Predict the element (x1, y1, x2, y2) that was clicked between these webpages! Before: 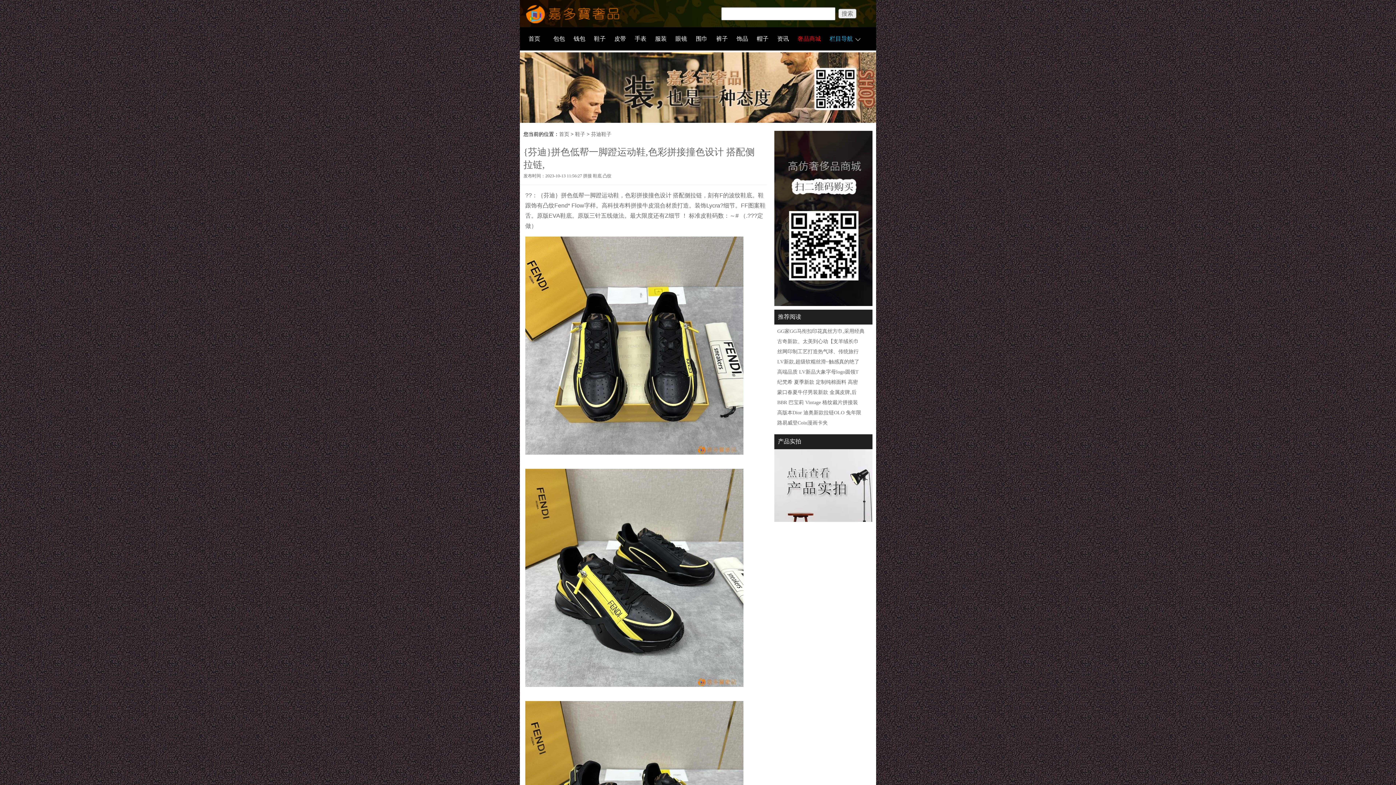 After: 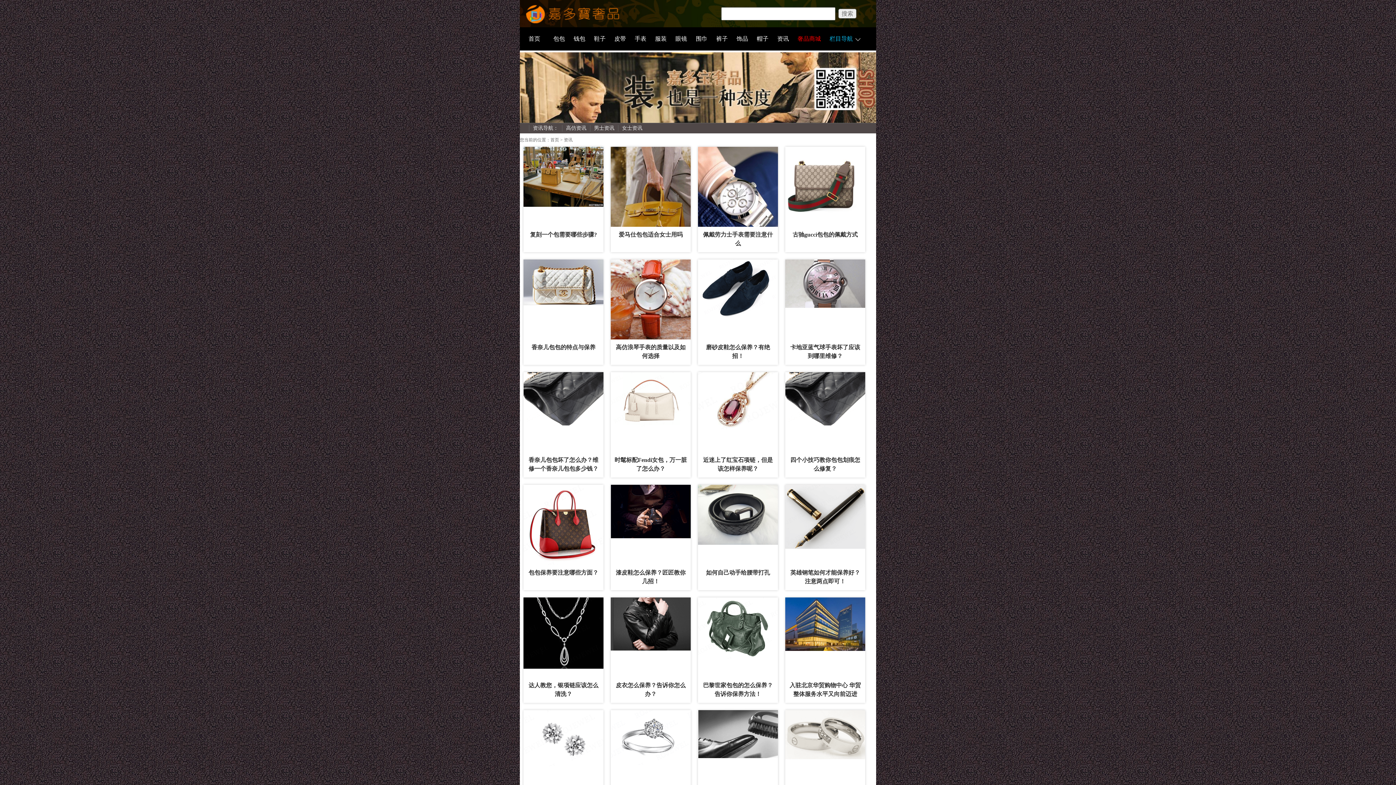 Action: label: 资讯 bbox: (777, 35, 789, 41)